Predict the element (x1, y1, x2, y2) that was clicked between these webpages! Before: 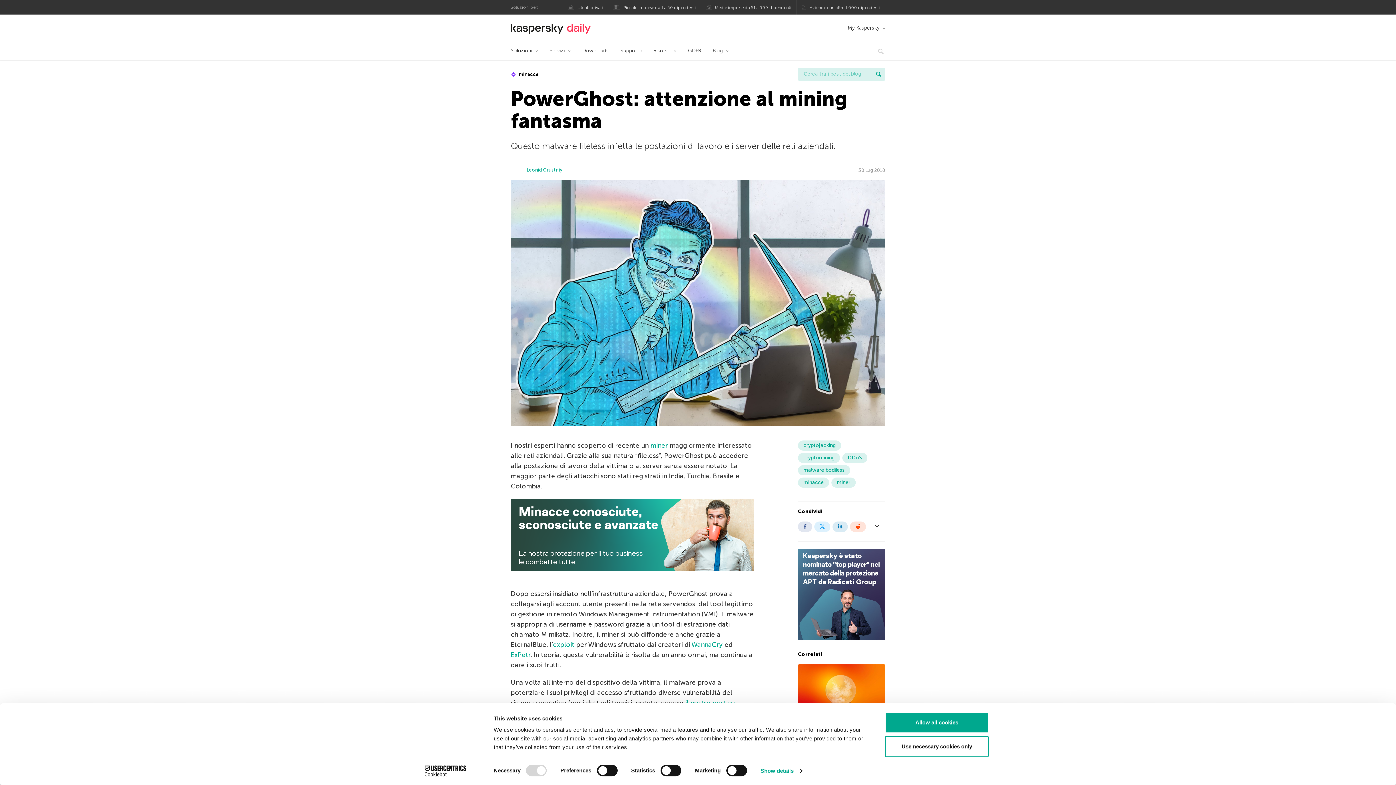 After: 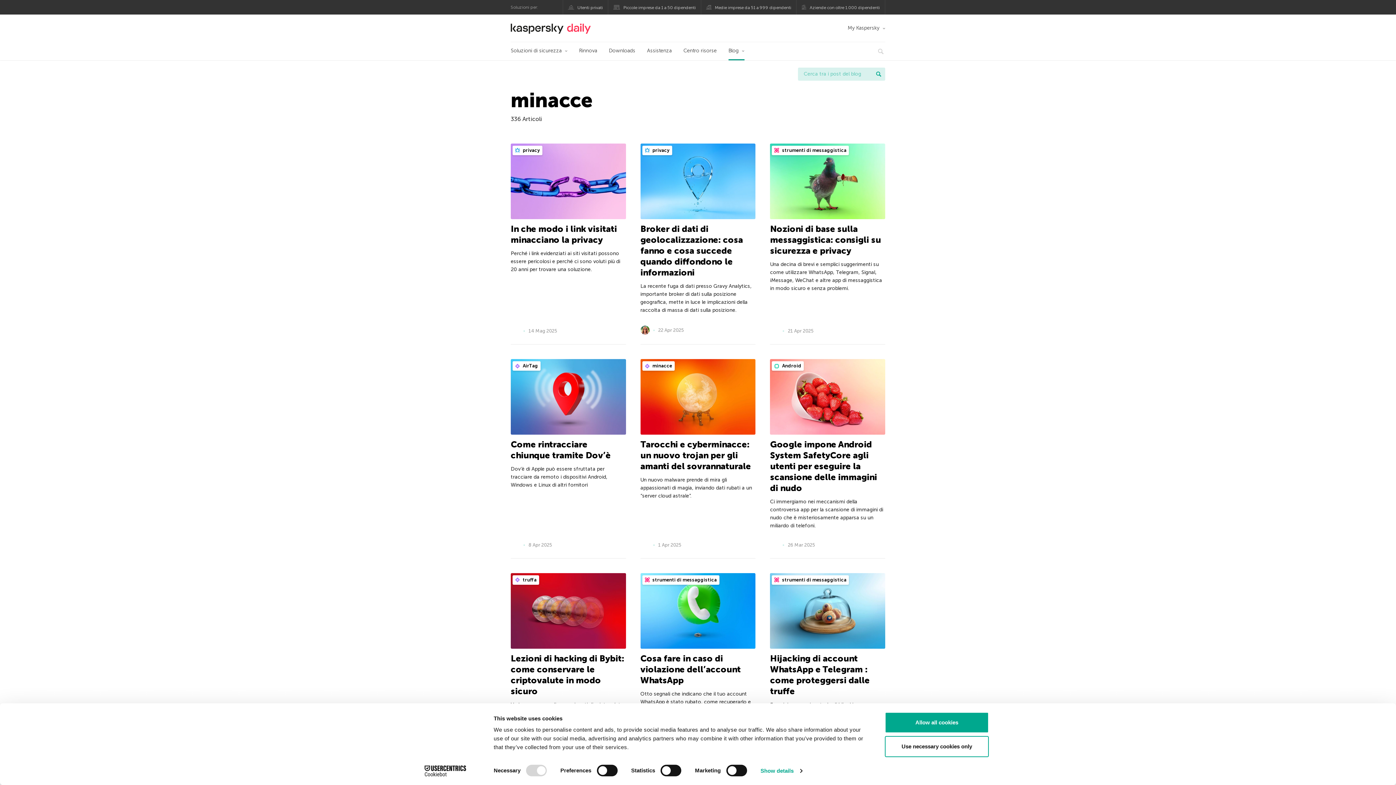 Action: label:  minacce bbox: (510, 70, 538, 78)